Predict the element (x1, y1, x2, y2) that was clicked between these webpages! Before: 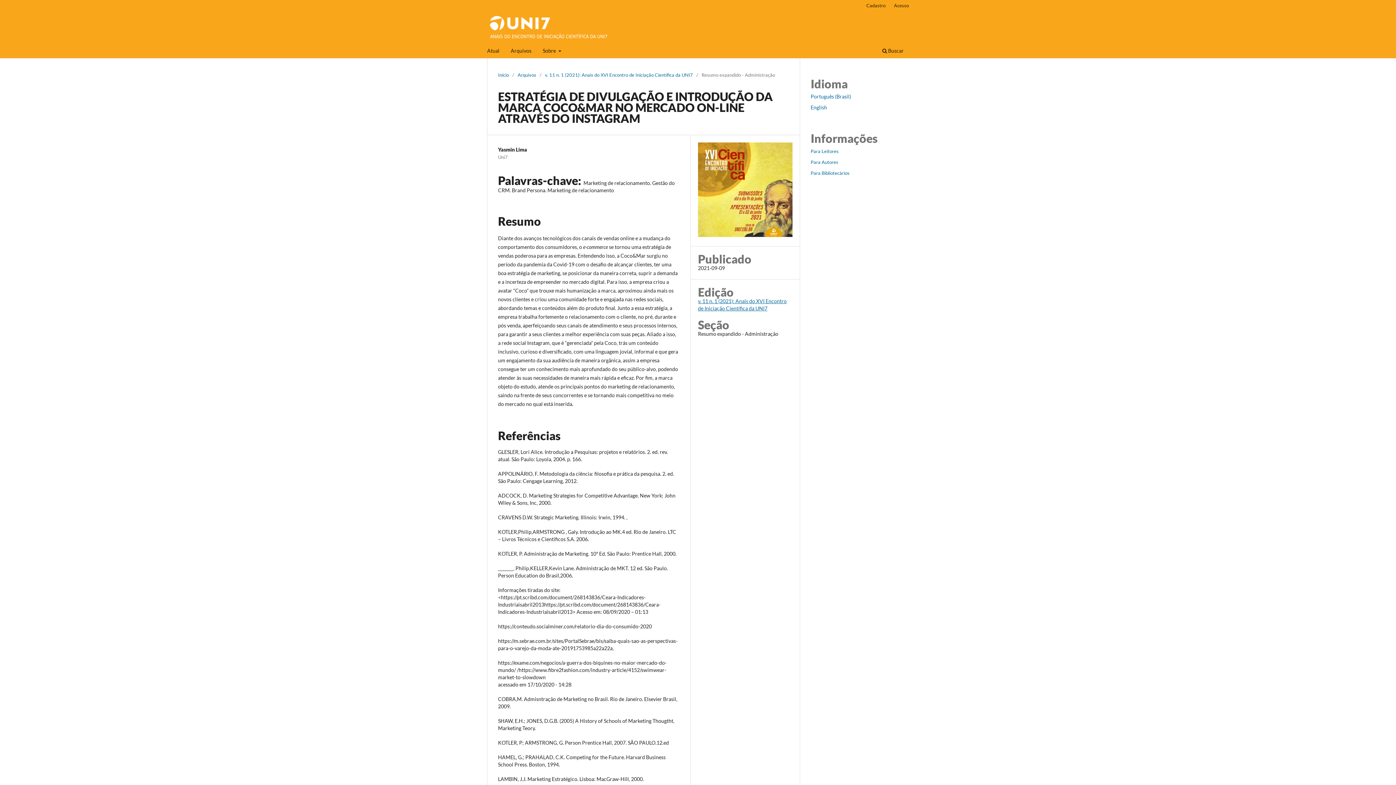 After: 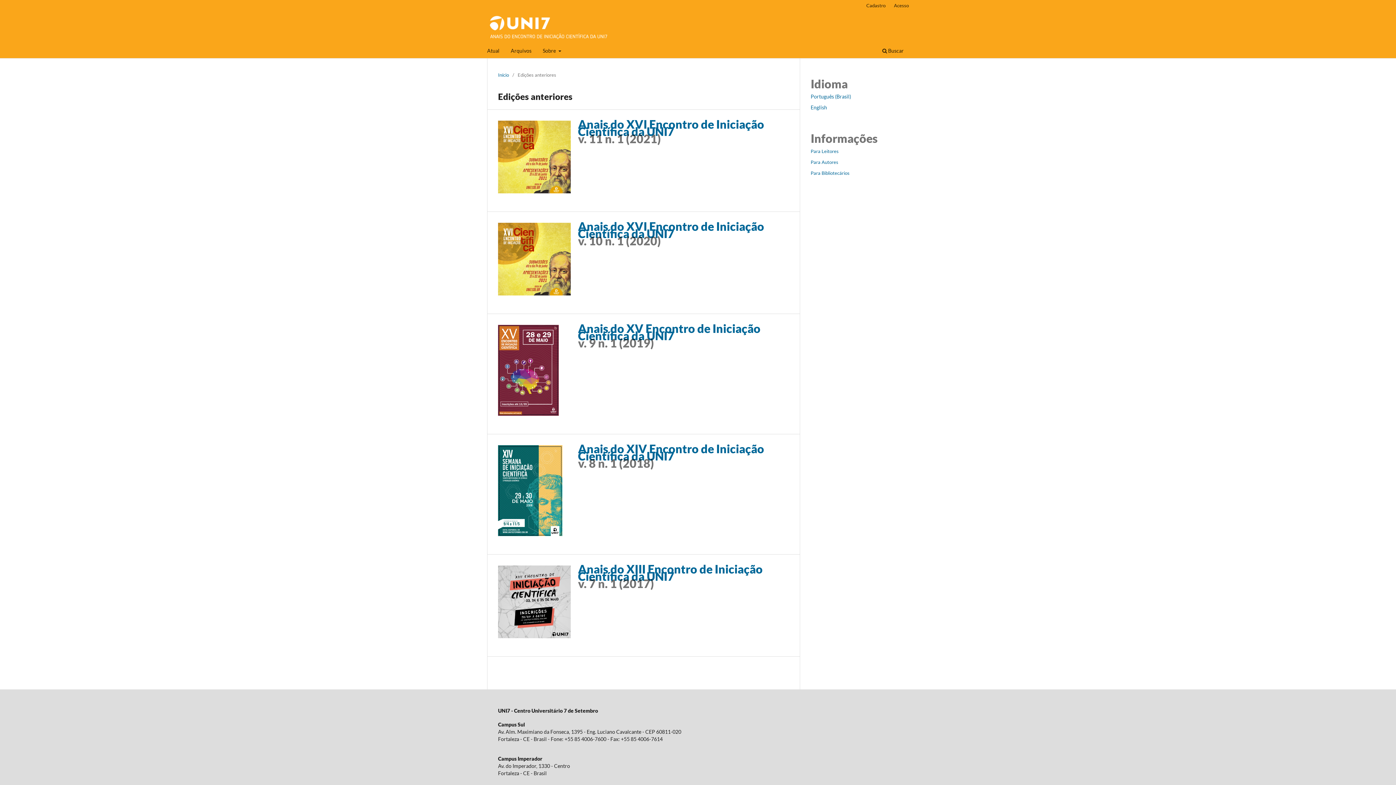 Action: bbox: (508, 45, 534, 58) label: Arquivos